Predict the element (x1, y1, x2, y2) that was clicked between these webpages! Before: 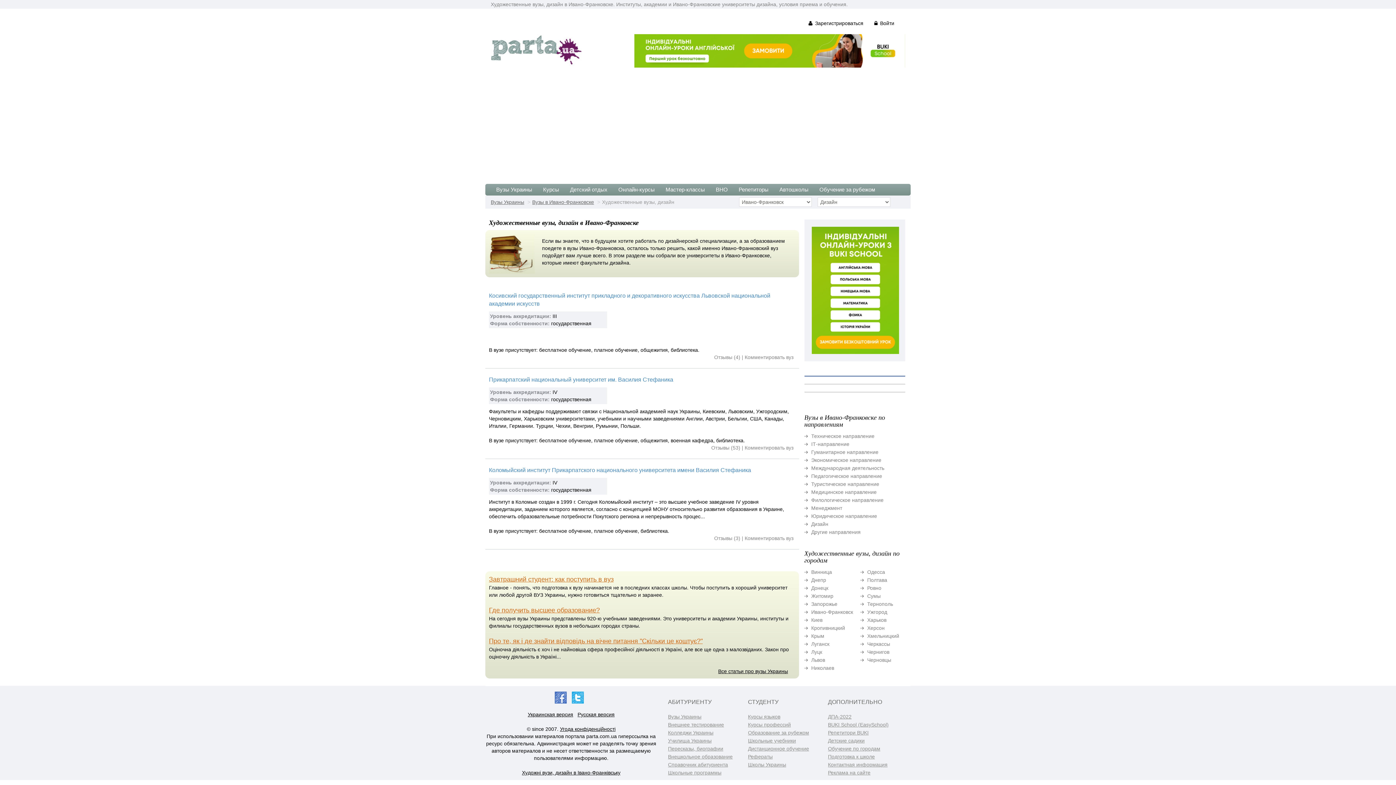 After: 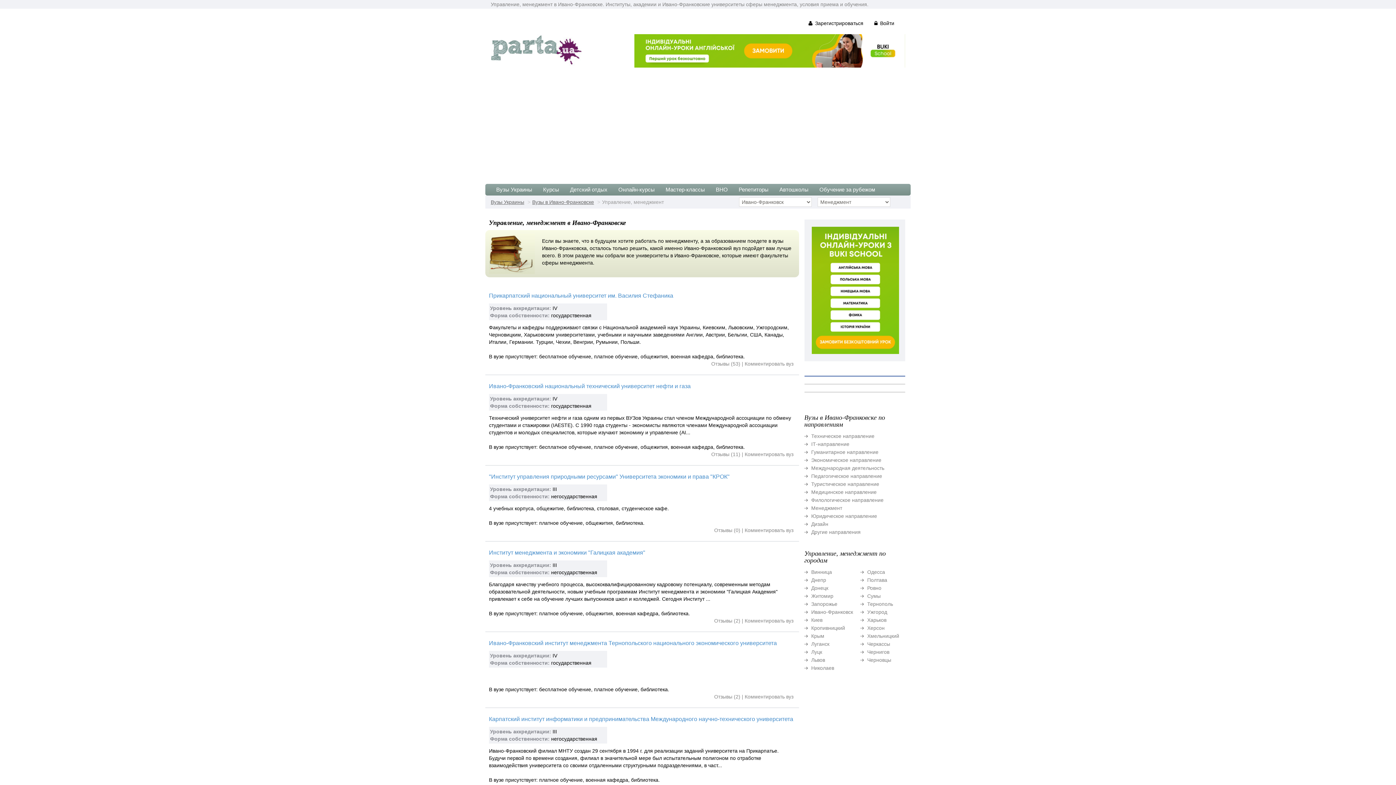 Action: label: Менеджмент bbox: (811, 505, 842, 511)